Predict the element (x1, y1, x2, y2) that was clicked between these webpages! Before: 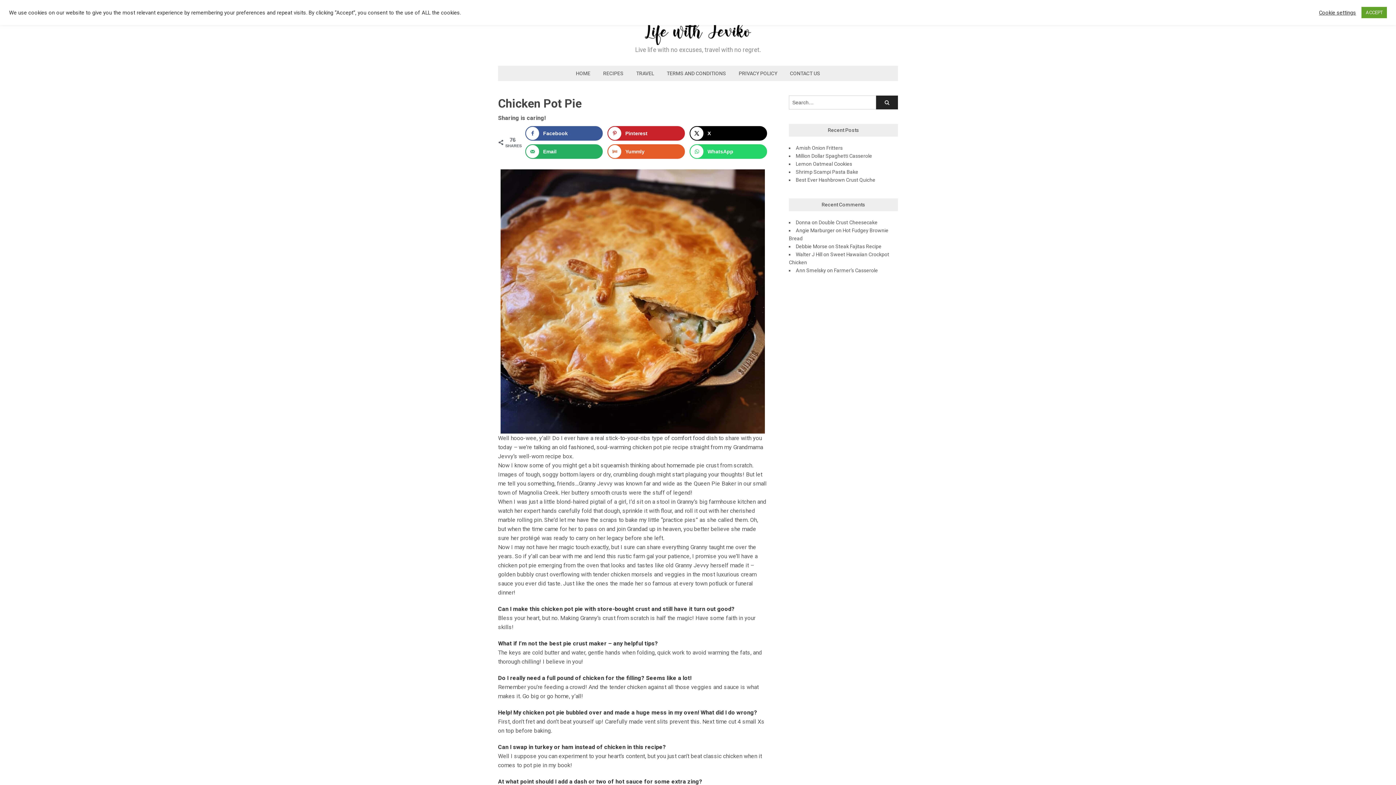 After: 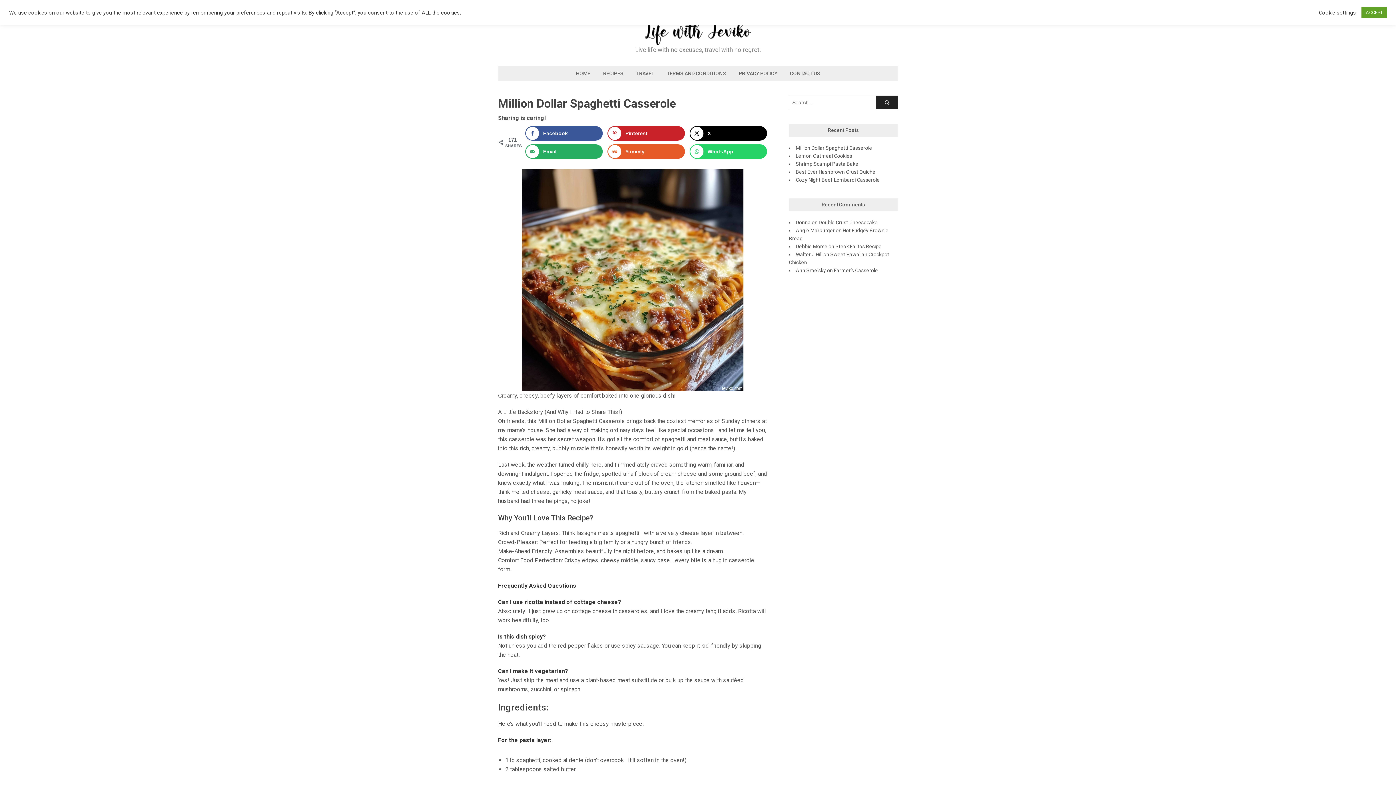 Action: label: Million Dollar Spaghetti Casserole bbox: (796, 153, 872, 158)